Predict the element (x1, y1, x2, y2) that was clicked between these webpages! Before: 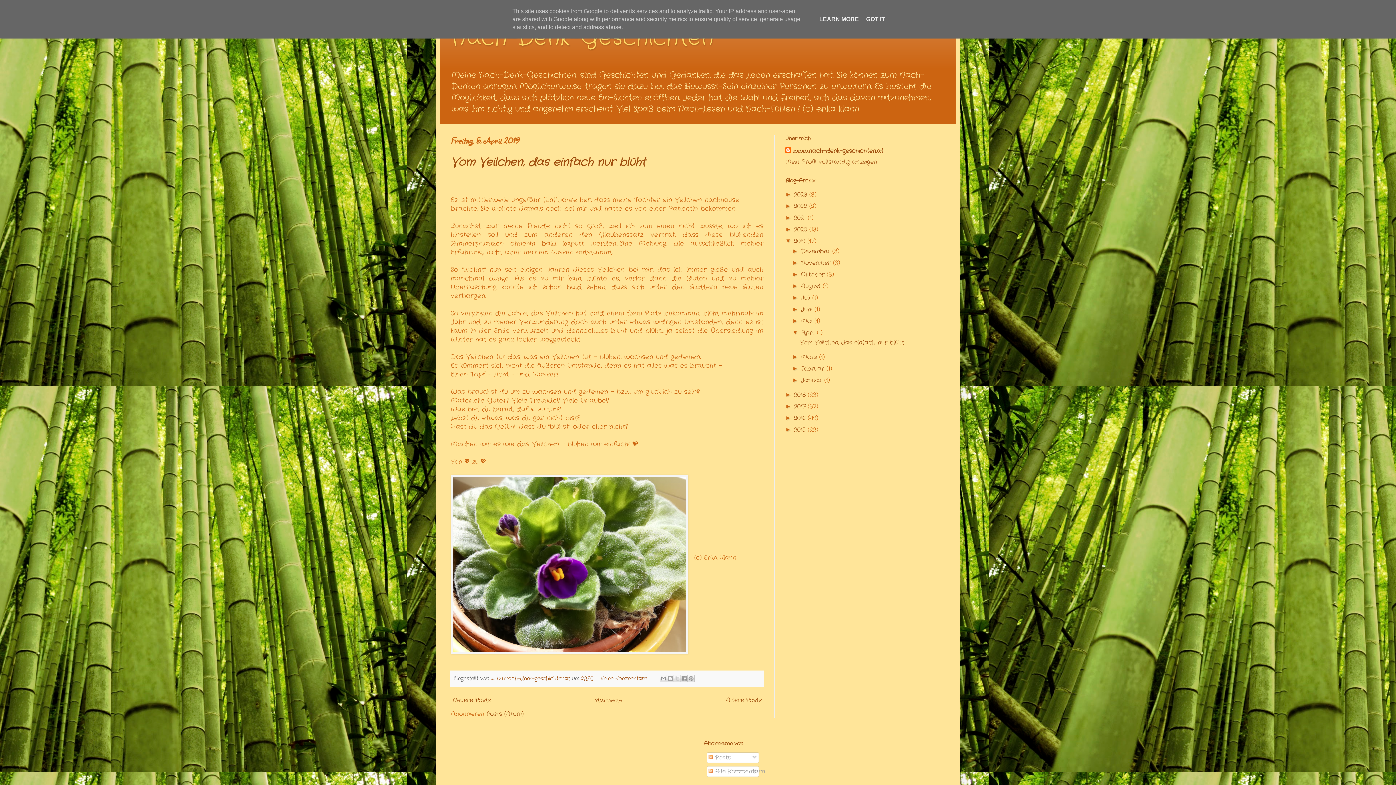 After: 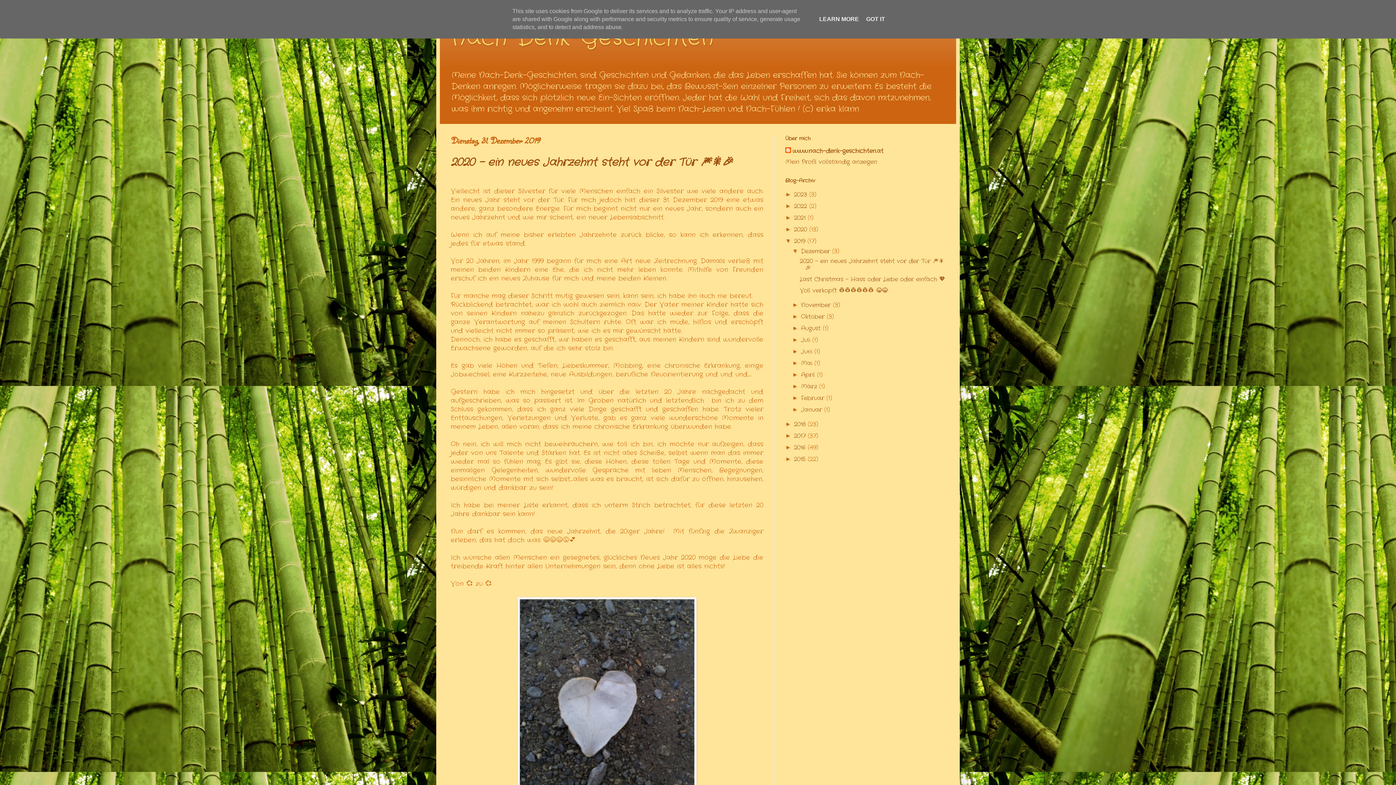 Action: bbox: (801, 247, 832, 255) label: Dezember 